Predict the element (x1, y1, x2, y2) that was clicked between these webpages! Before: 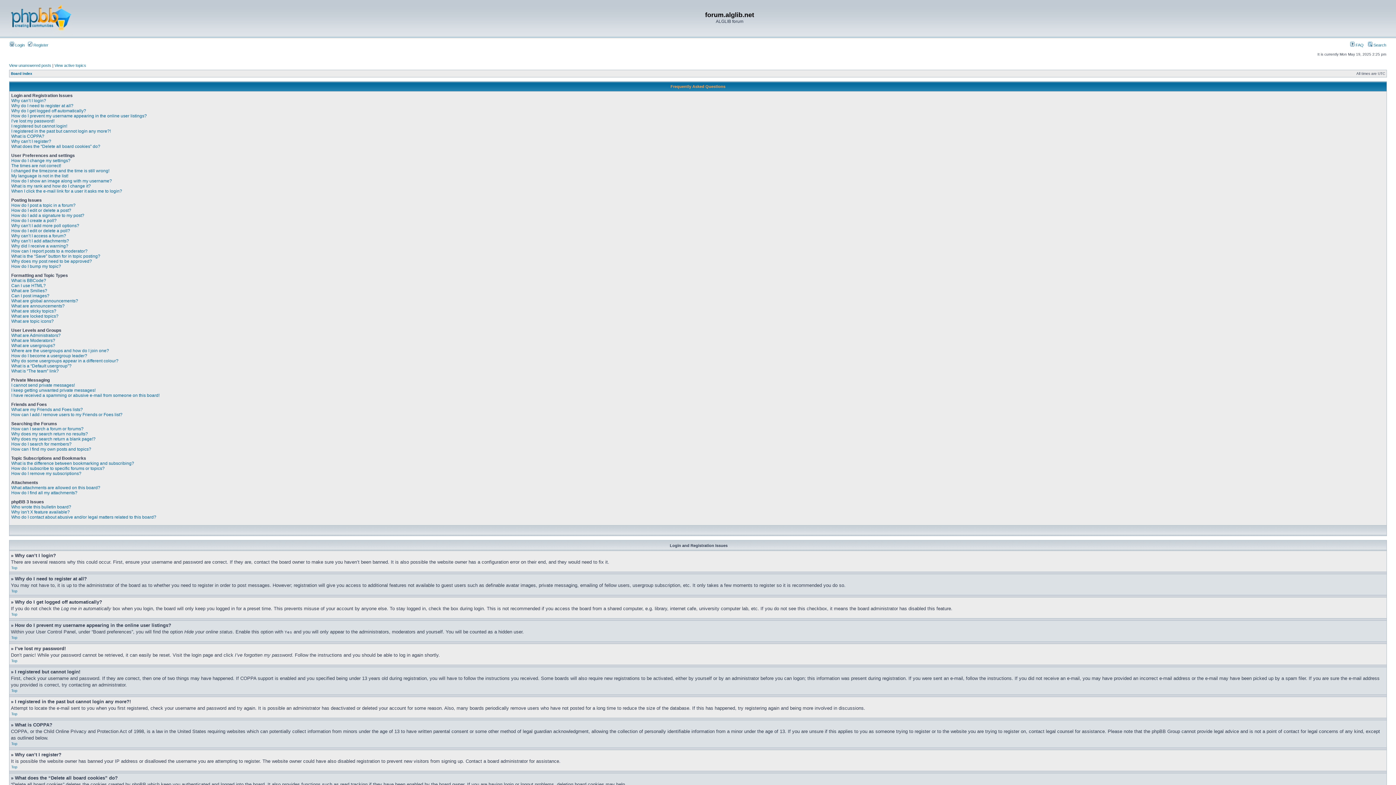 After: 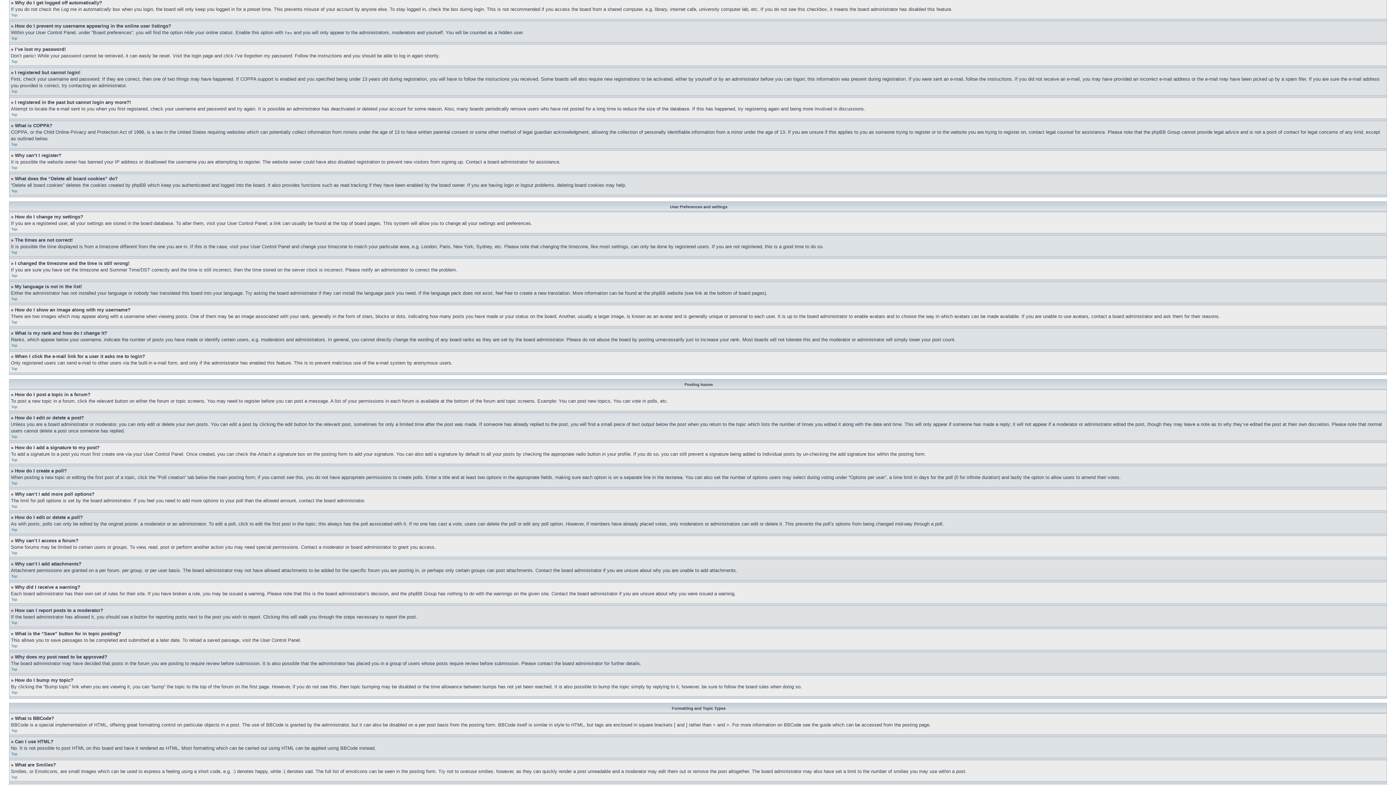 Action: bbox: (11, 108, 86, 113) label: Why do I get logged off automatically?